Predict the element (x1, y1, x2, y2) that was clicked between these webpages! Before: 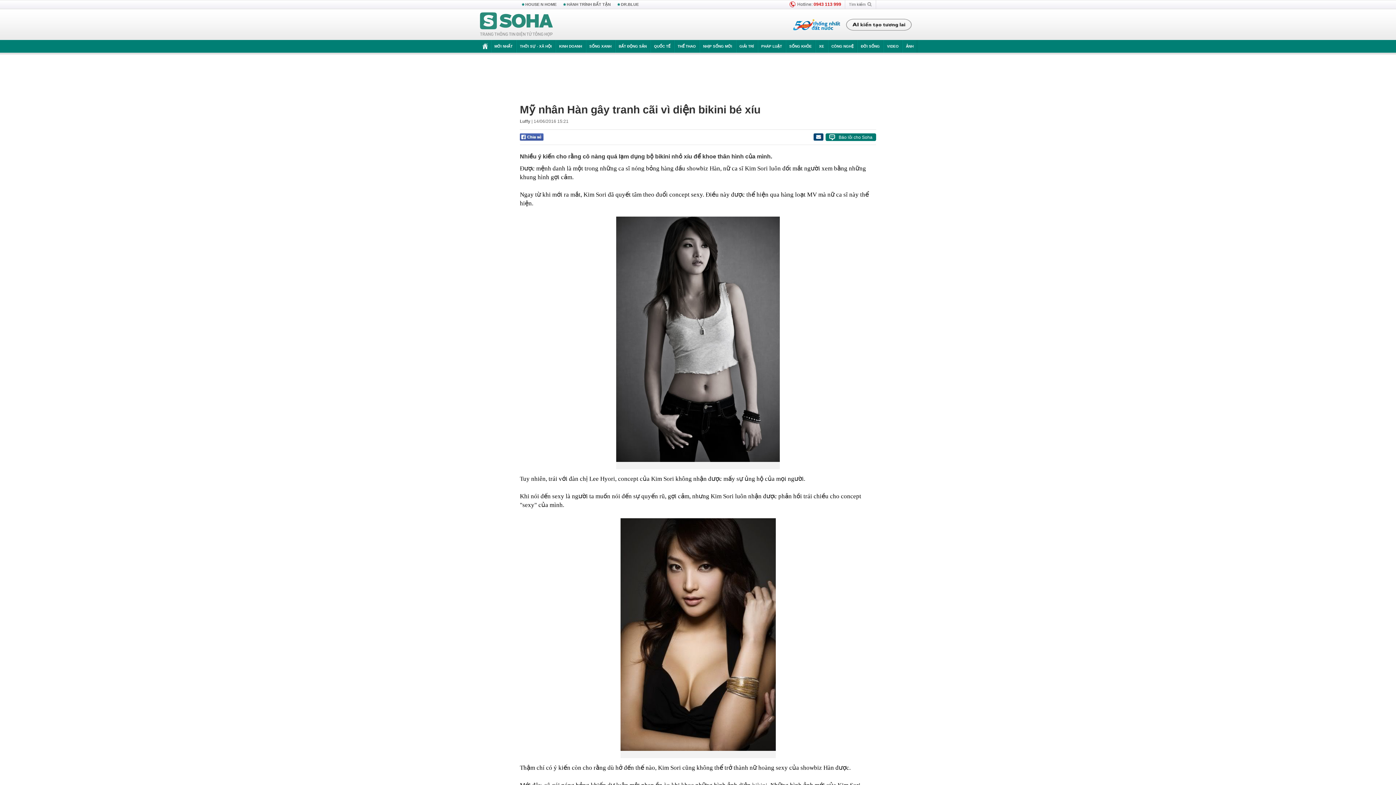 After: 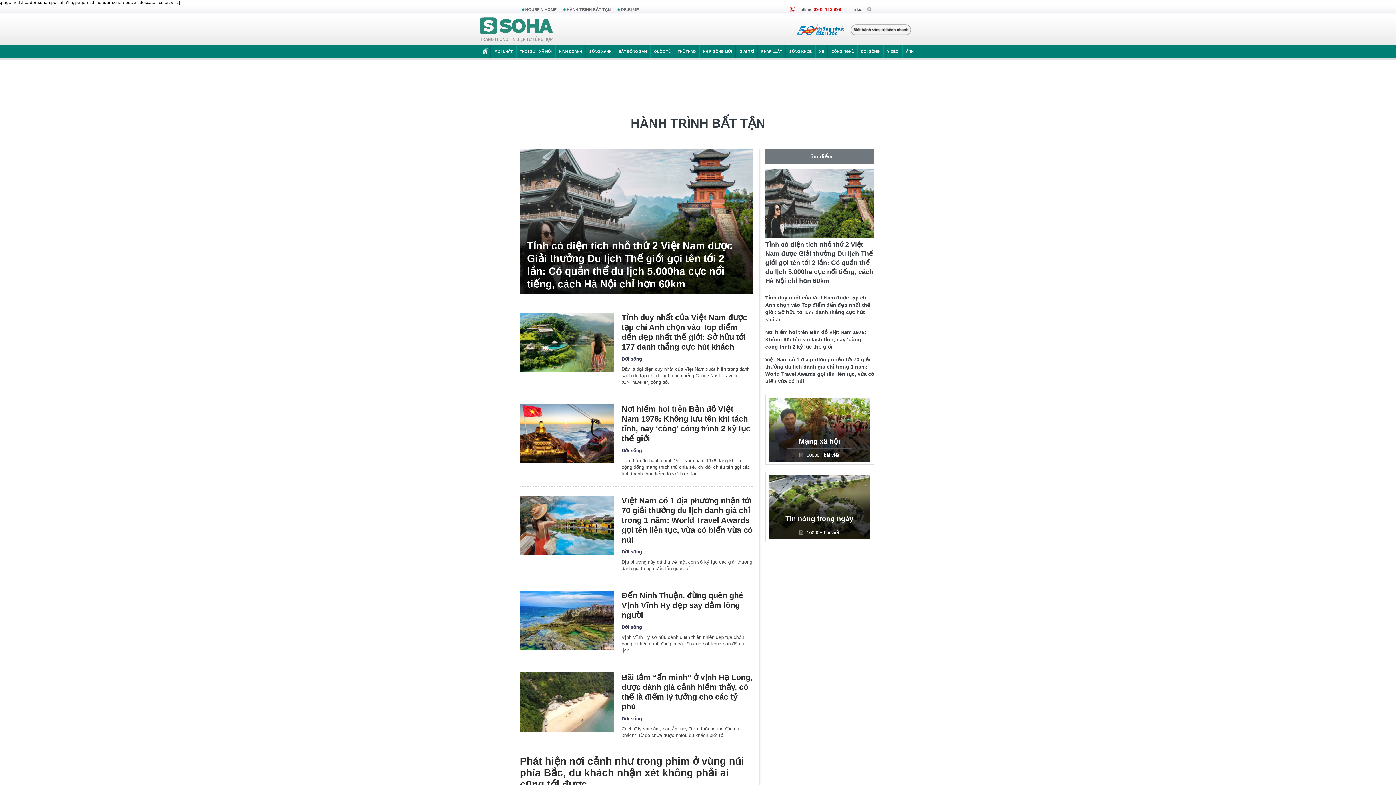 Action: bbox: (561, 0, 614, 9) label: HÀNH TRÌNH BẤT TẬN